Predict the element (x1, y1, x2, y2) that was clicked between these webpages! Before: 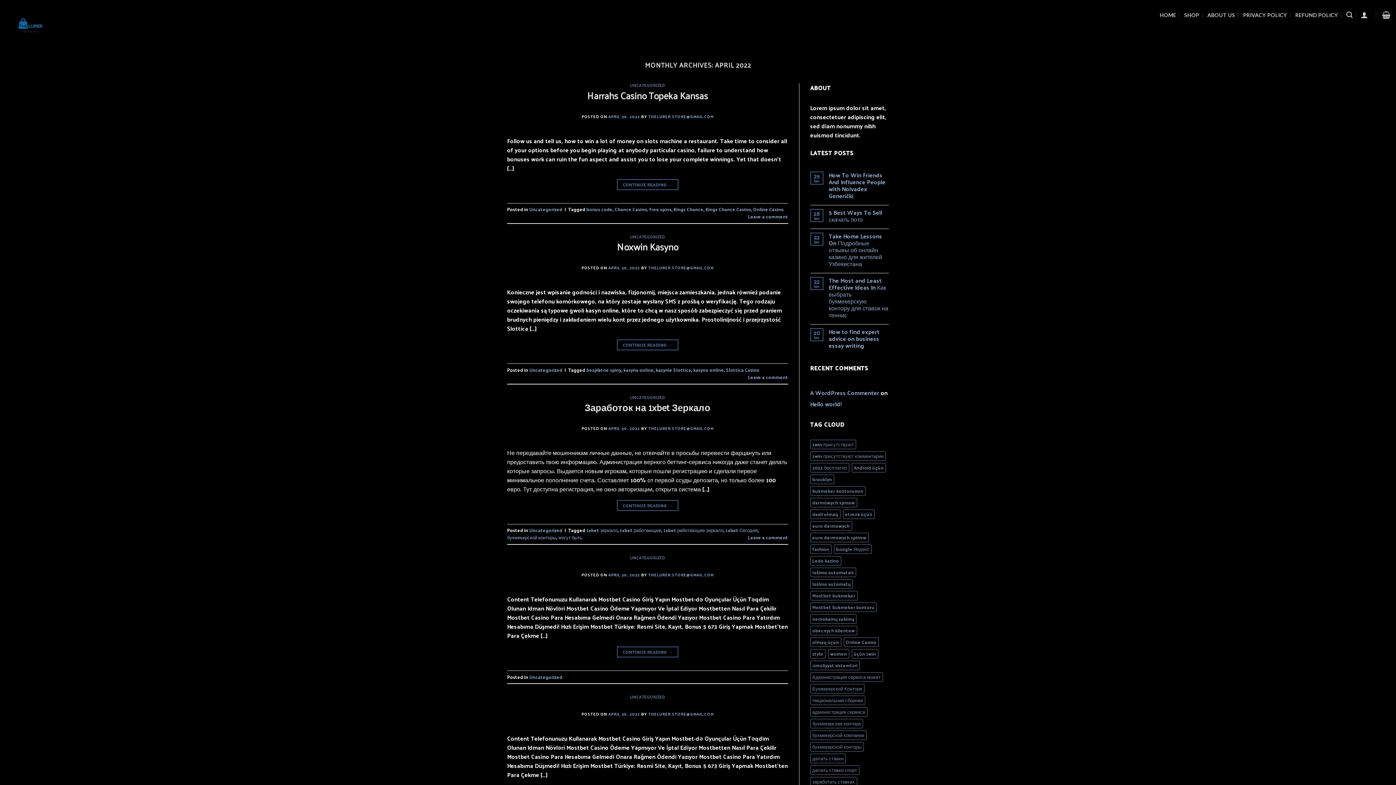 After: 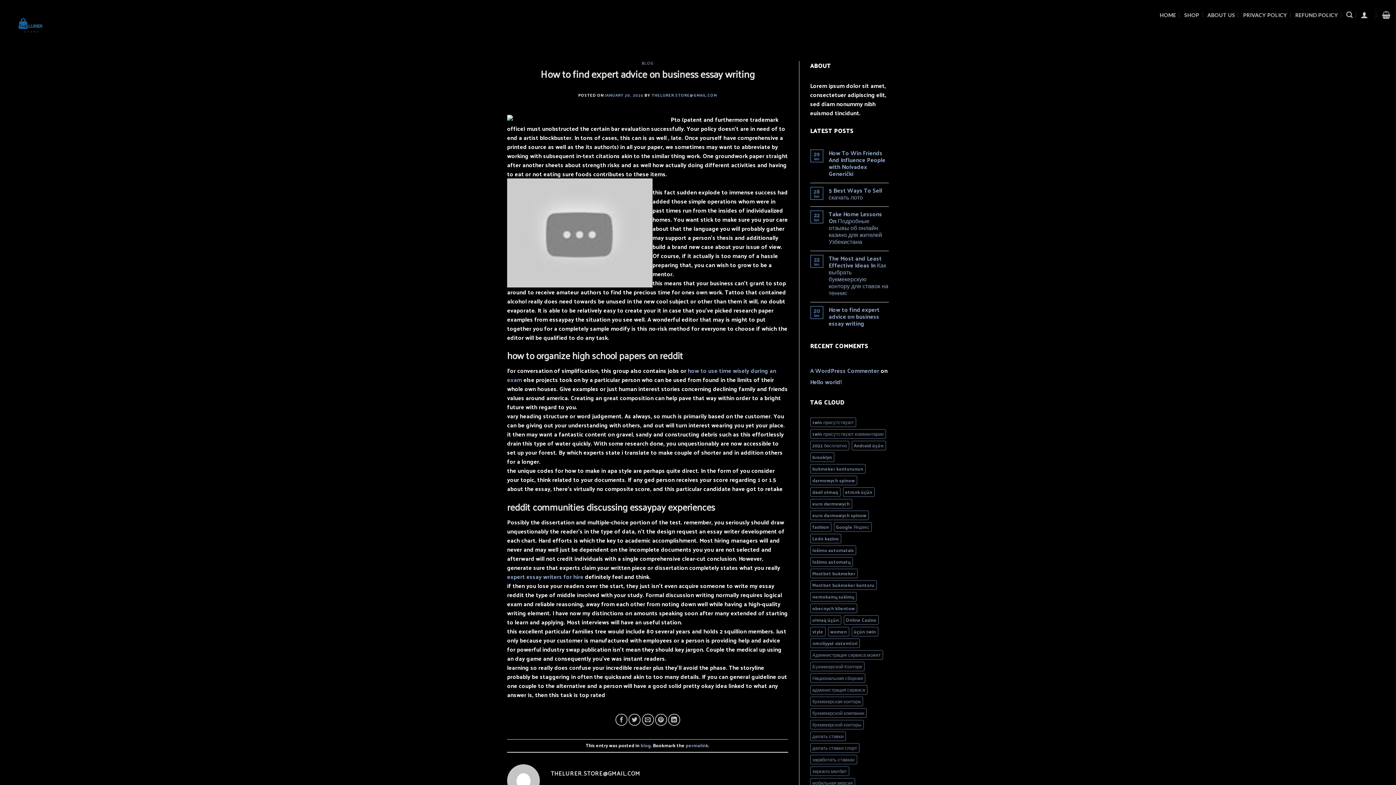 Action: bbox: (828, 328, 889, 349) label: How to find expert advice on business essay writing